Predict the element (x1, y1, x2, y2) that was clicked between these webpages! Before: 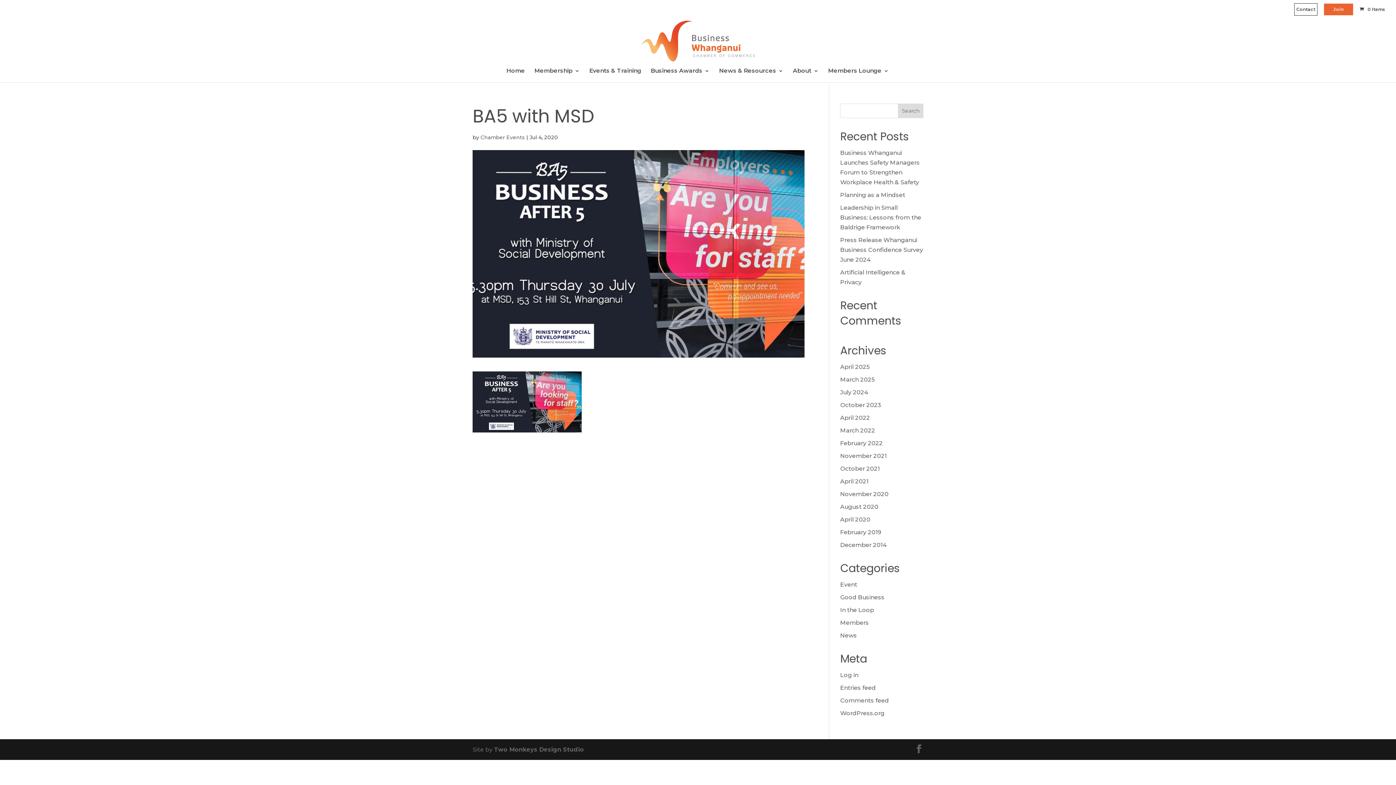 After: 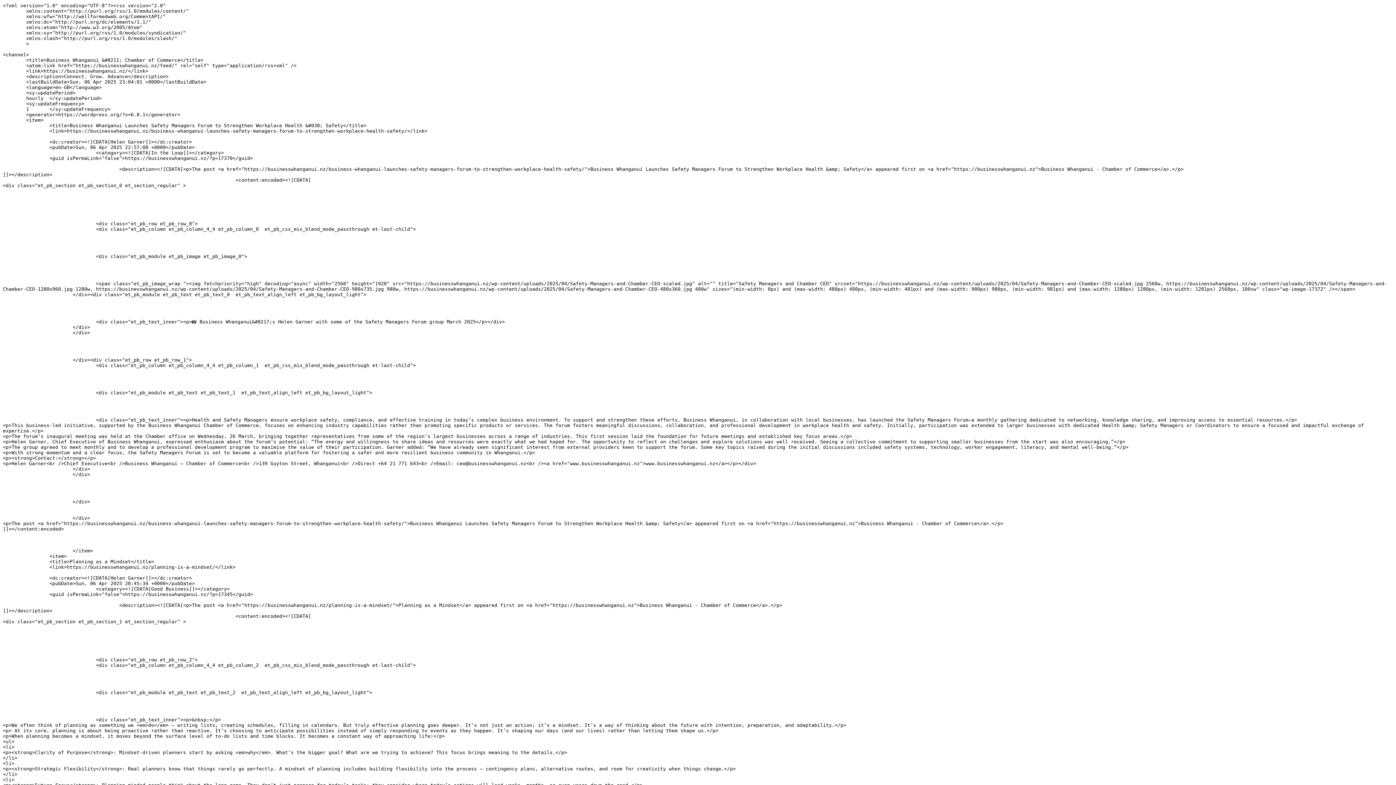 Action: bbox: (840, 684, 876, 691) label: Entries feed